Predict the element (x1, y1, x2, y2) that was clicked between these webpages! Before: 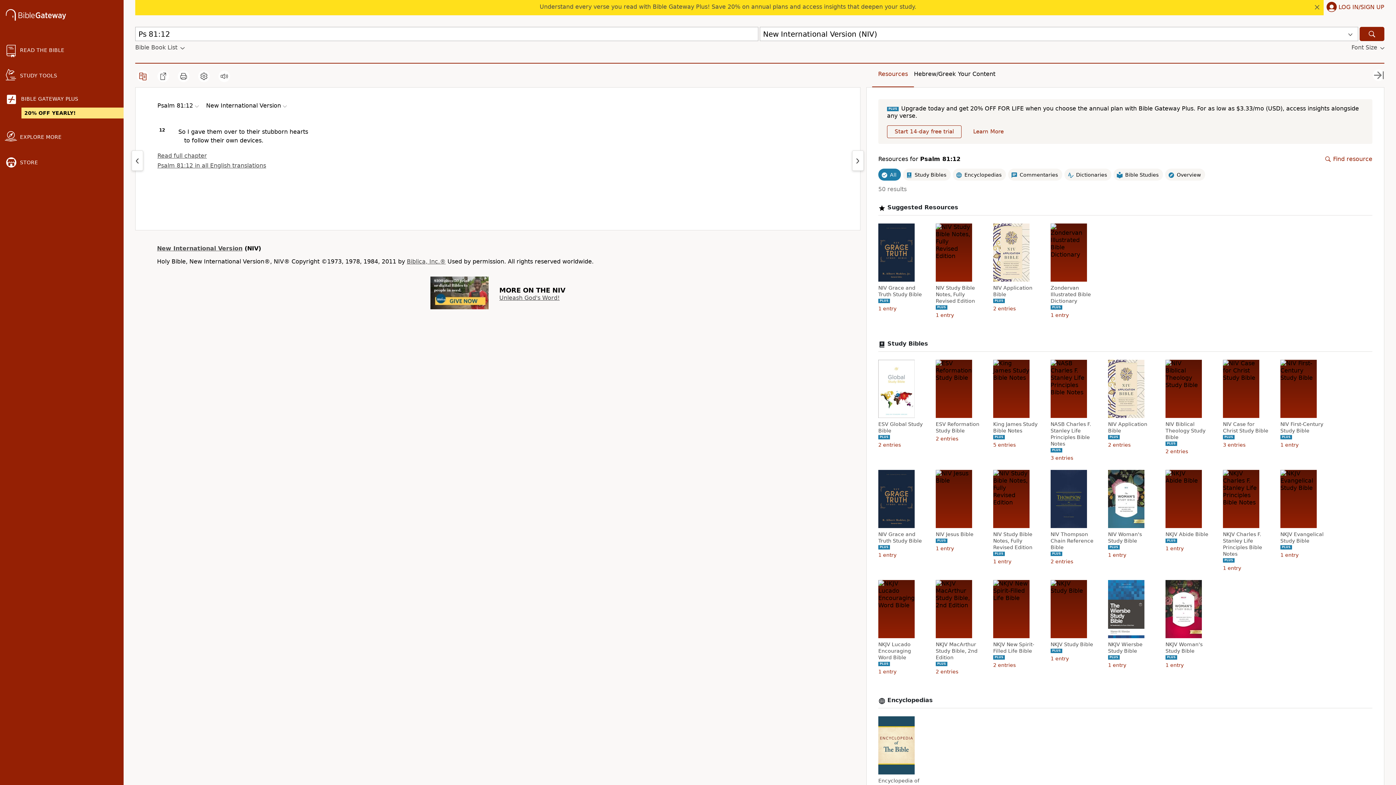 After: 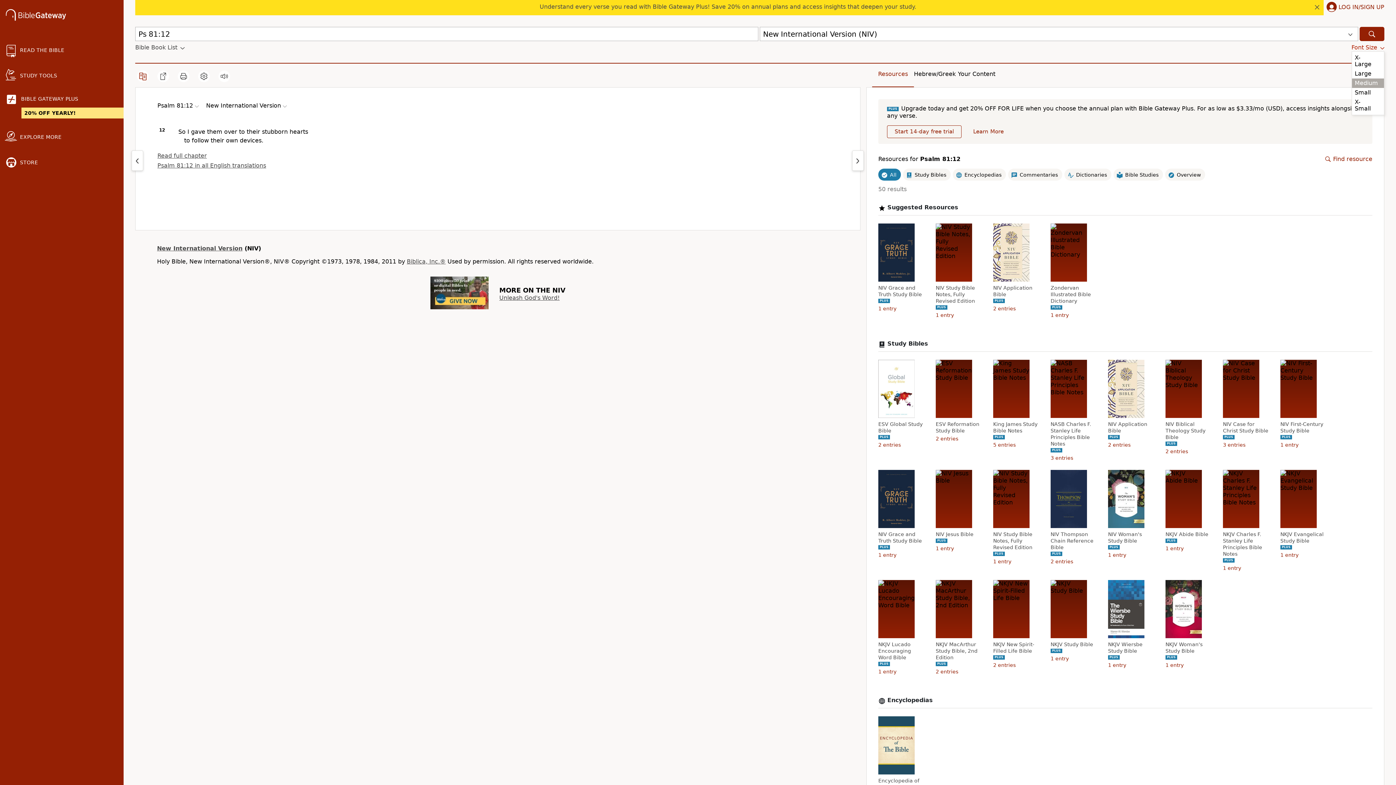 Action: bbox: (1351, 44, 1384, 51) label: Font Size